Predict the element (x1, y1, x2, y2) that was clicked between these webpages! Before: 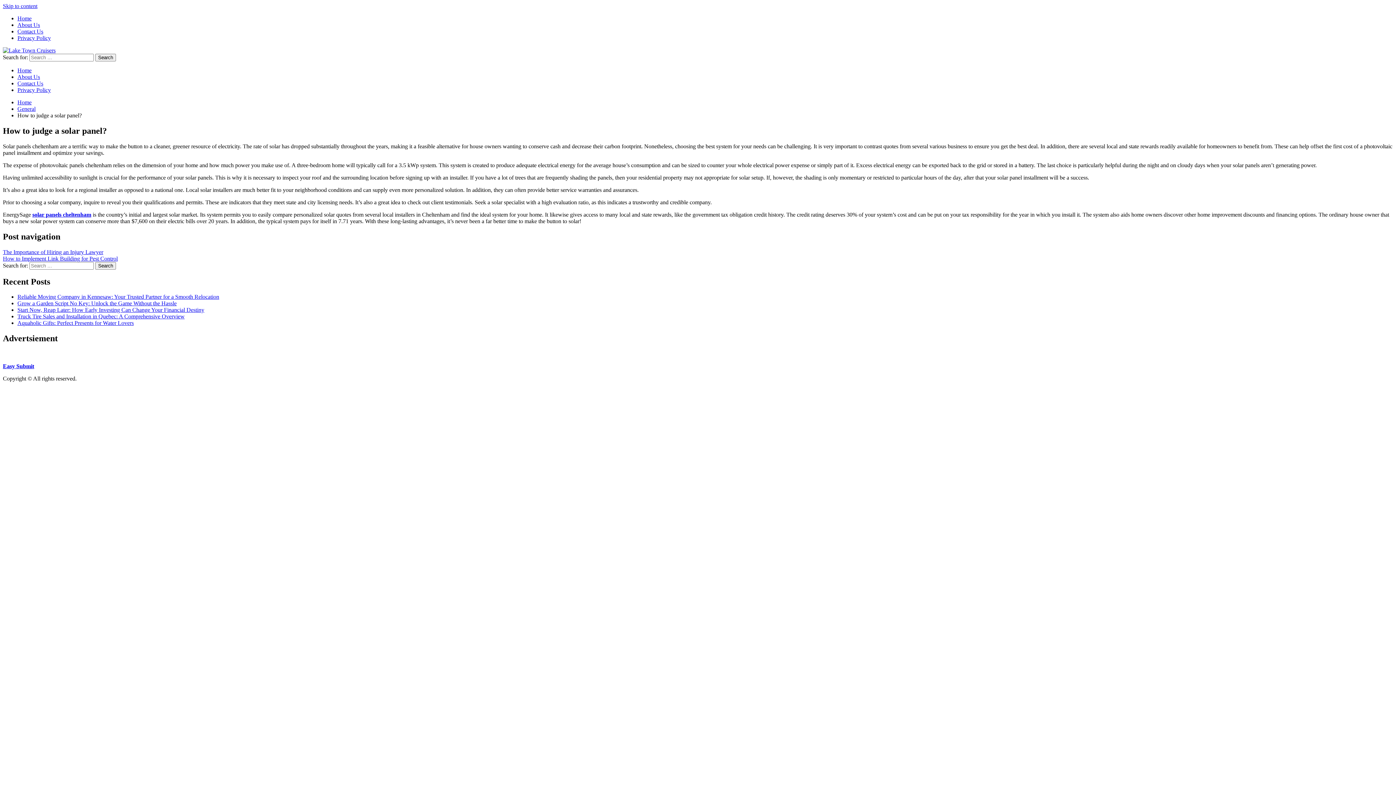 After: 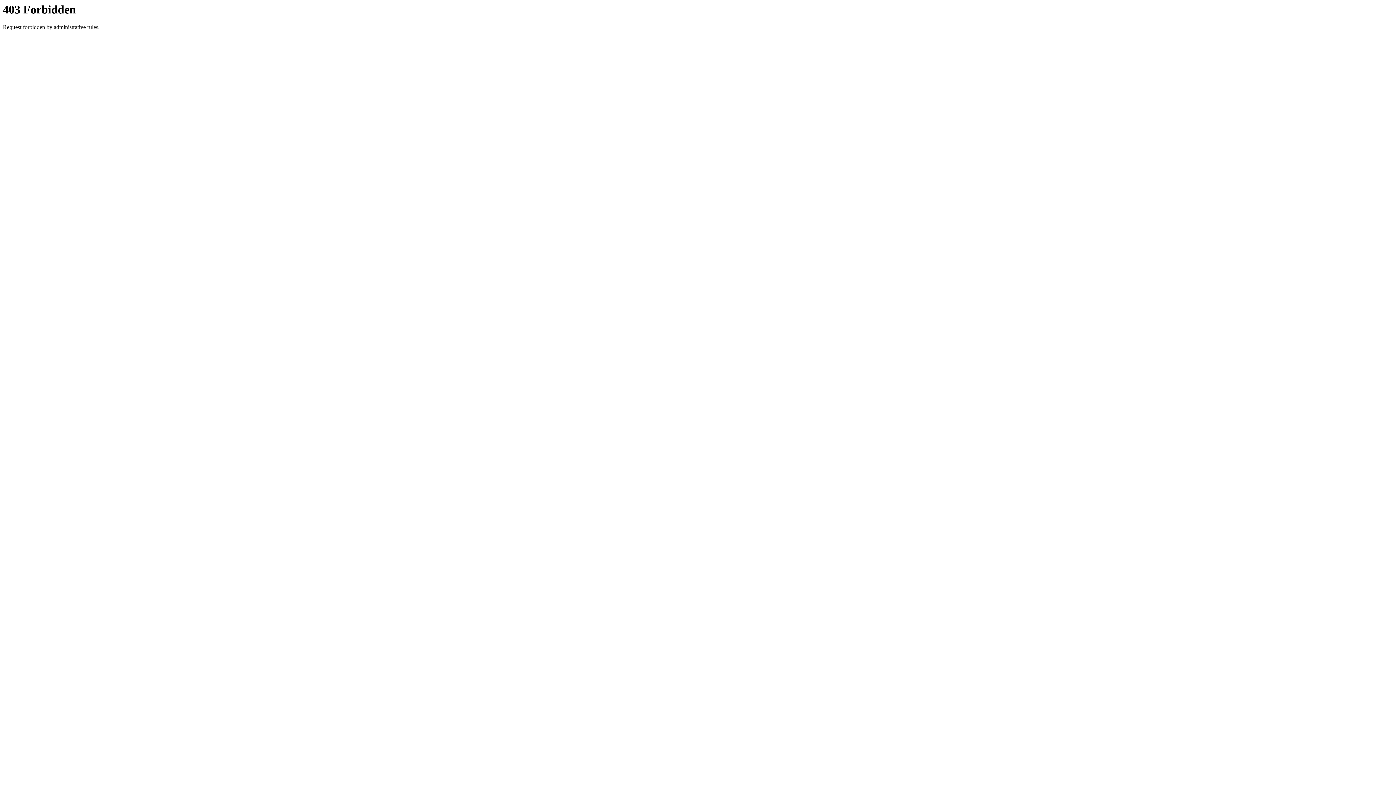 Action: bbox: (32, 211, 91, 217) label: solar panels cheltenham